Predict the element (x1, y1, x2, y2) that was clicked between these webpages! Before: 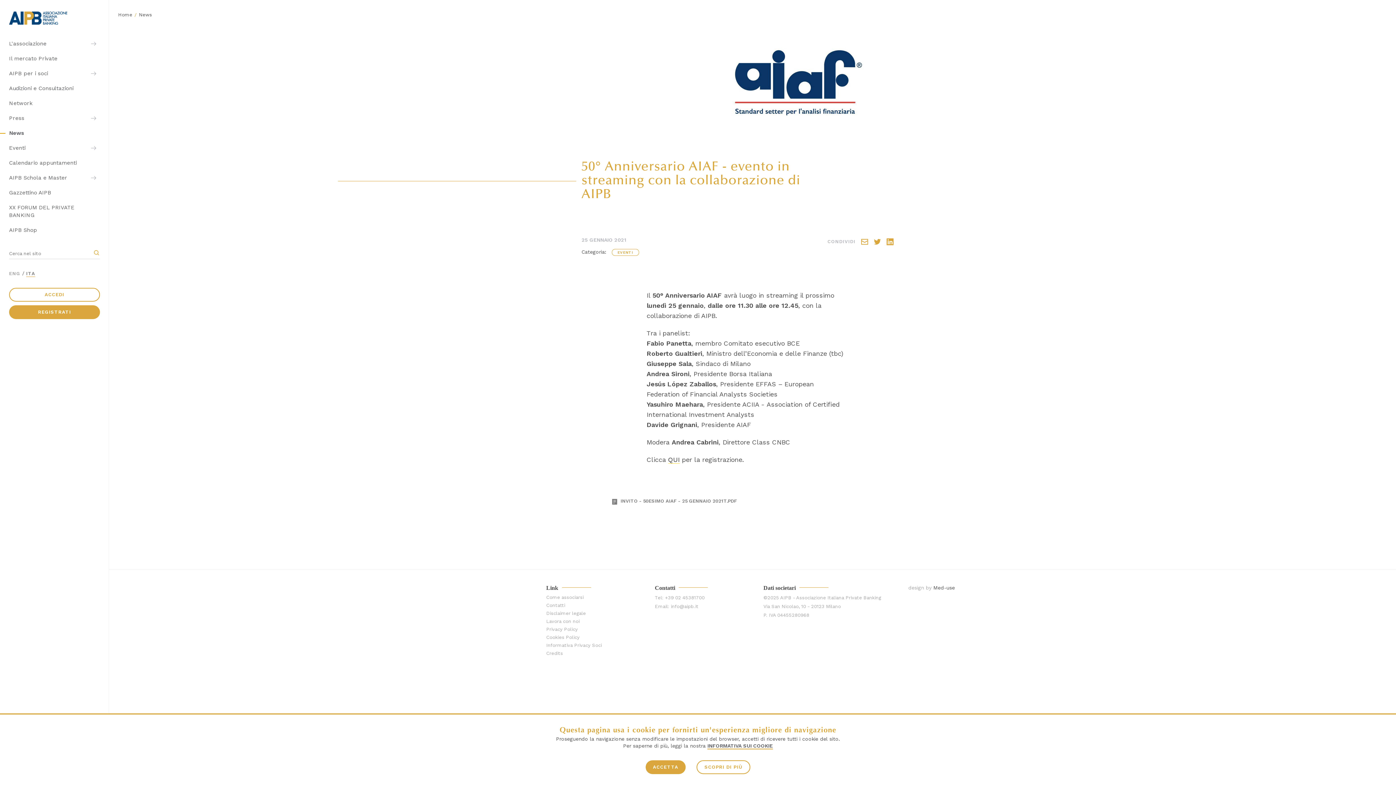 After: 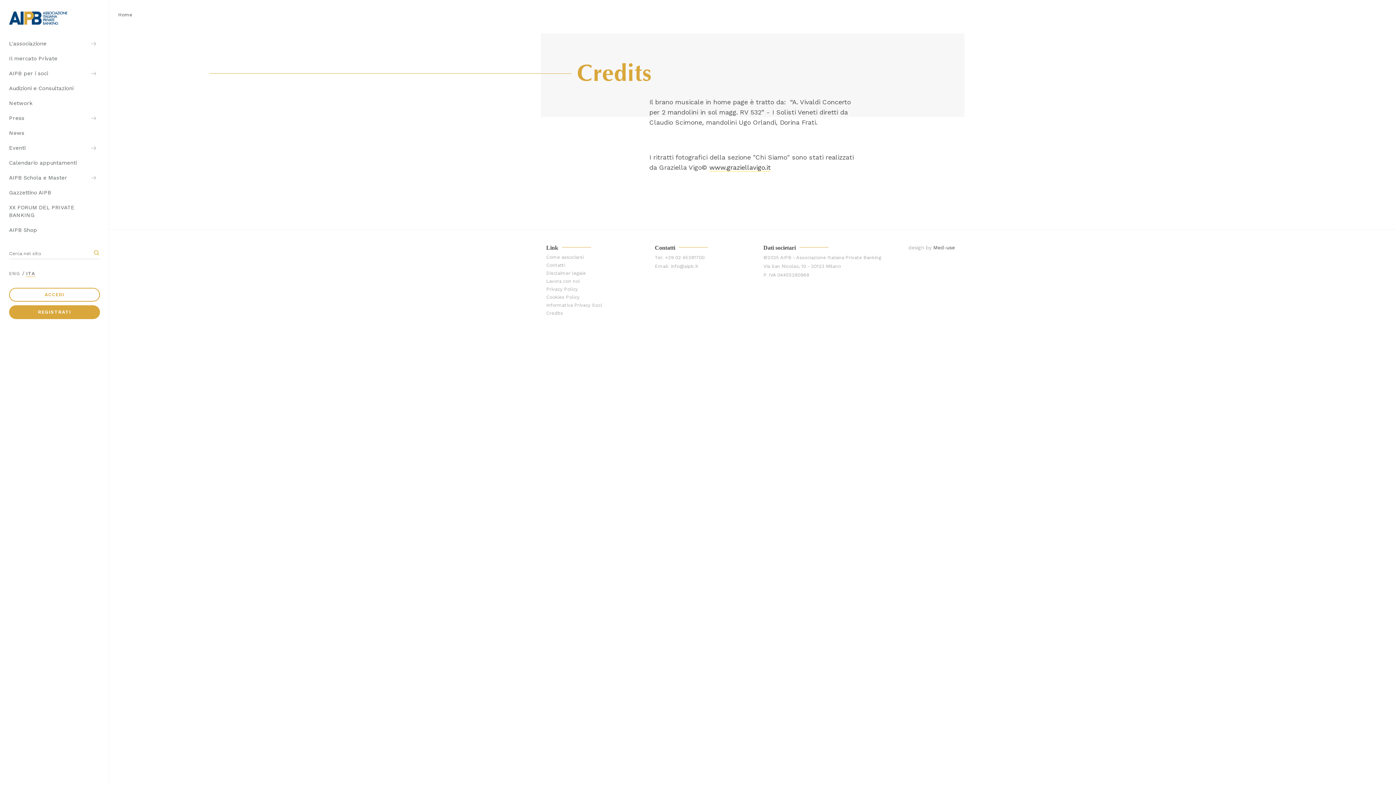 Action: bbox: (546, 649, 644, 657) label: Credits